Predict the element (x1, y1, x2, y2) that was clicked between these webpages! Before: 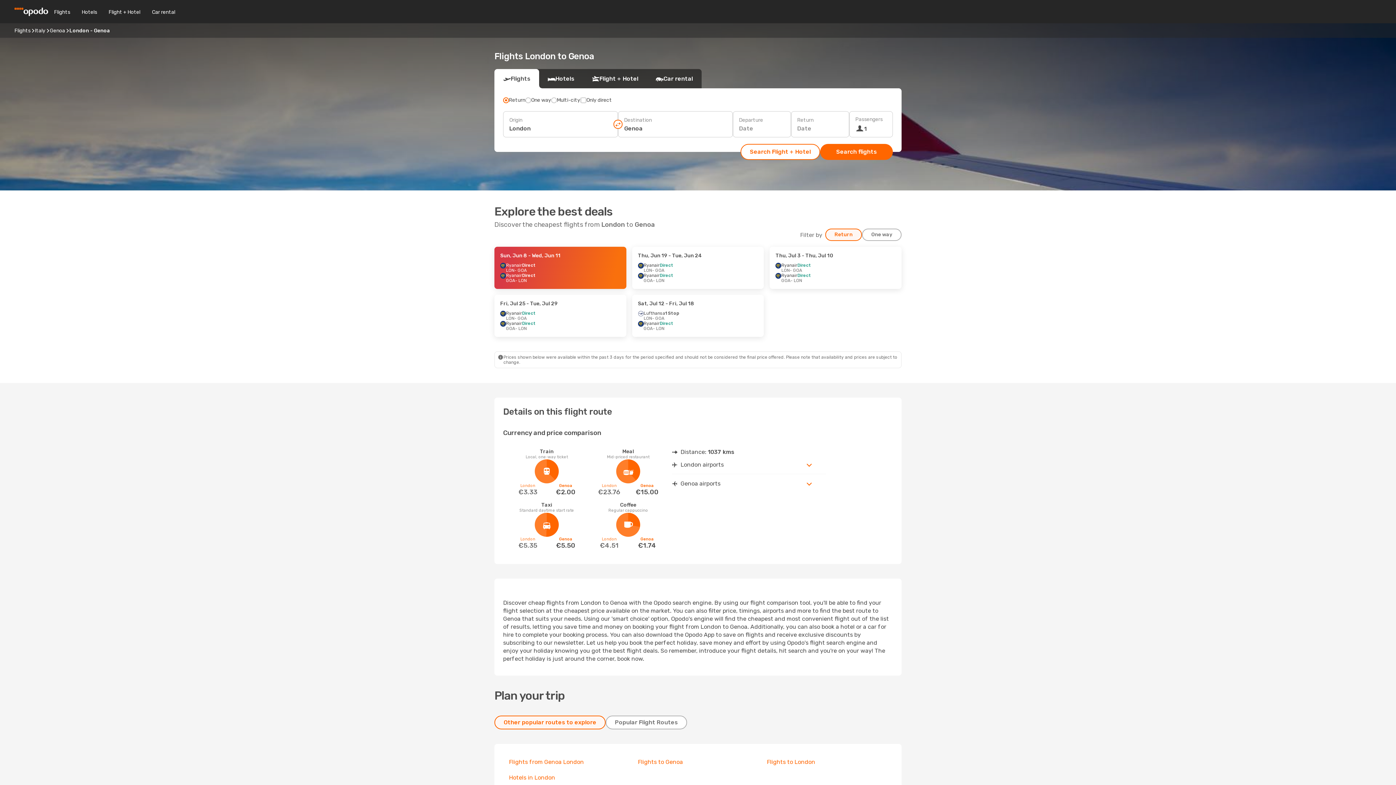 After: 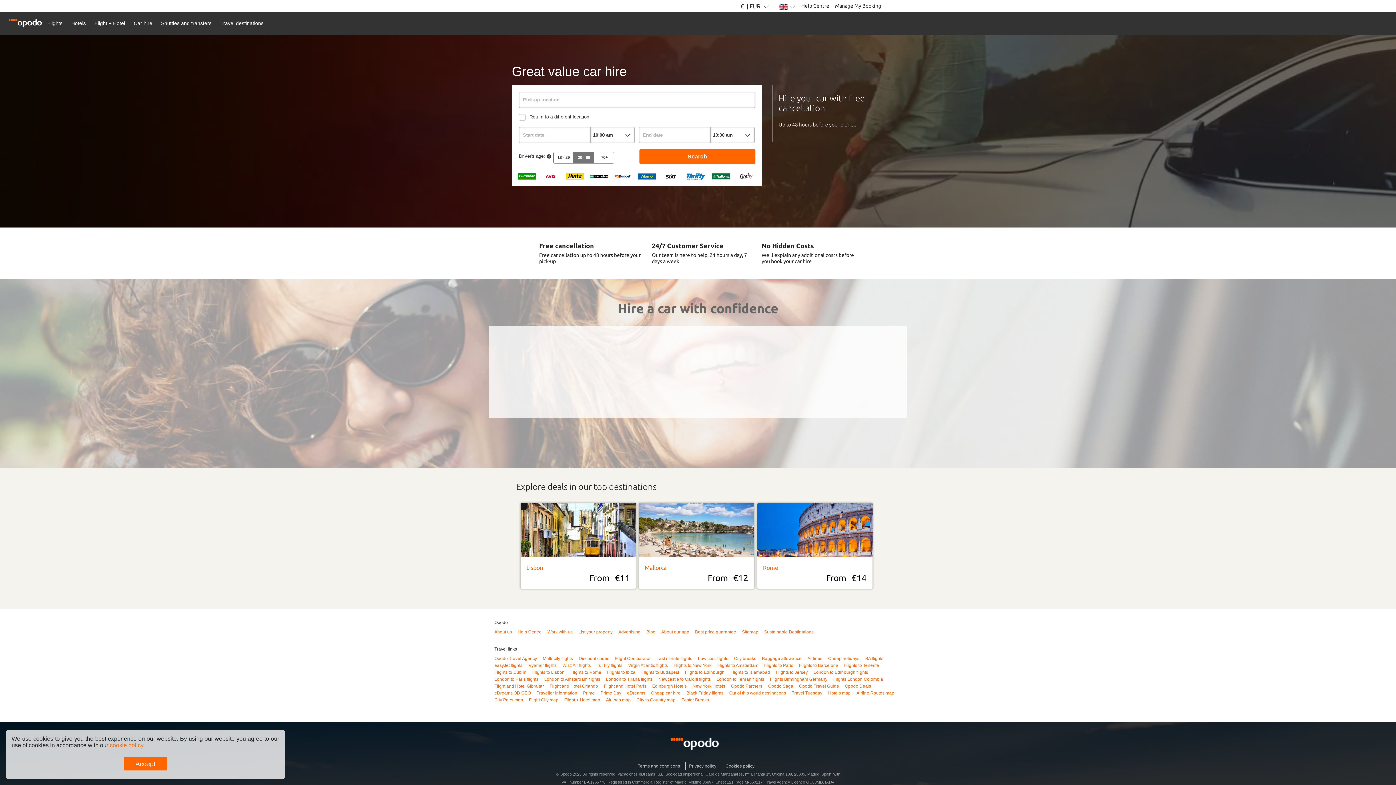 Action: bbox: (146, 8, 181, 15) label: Car rental